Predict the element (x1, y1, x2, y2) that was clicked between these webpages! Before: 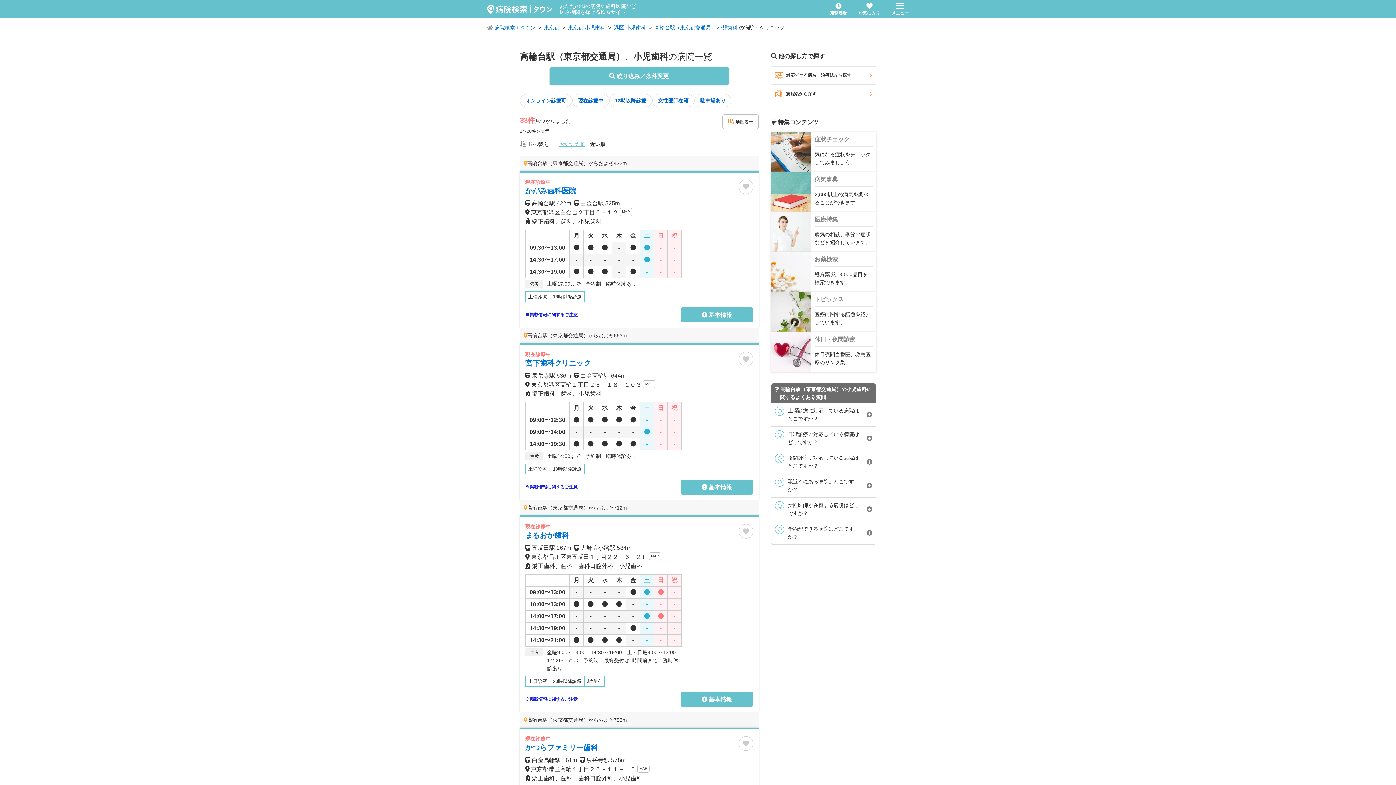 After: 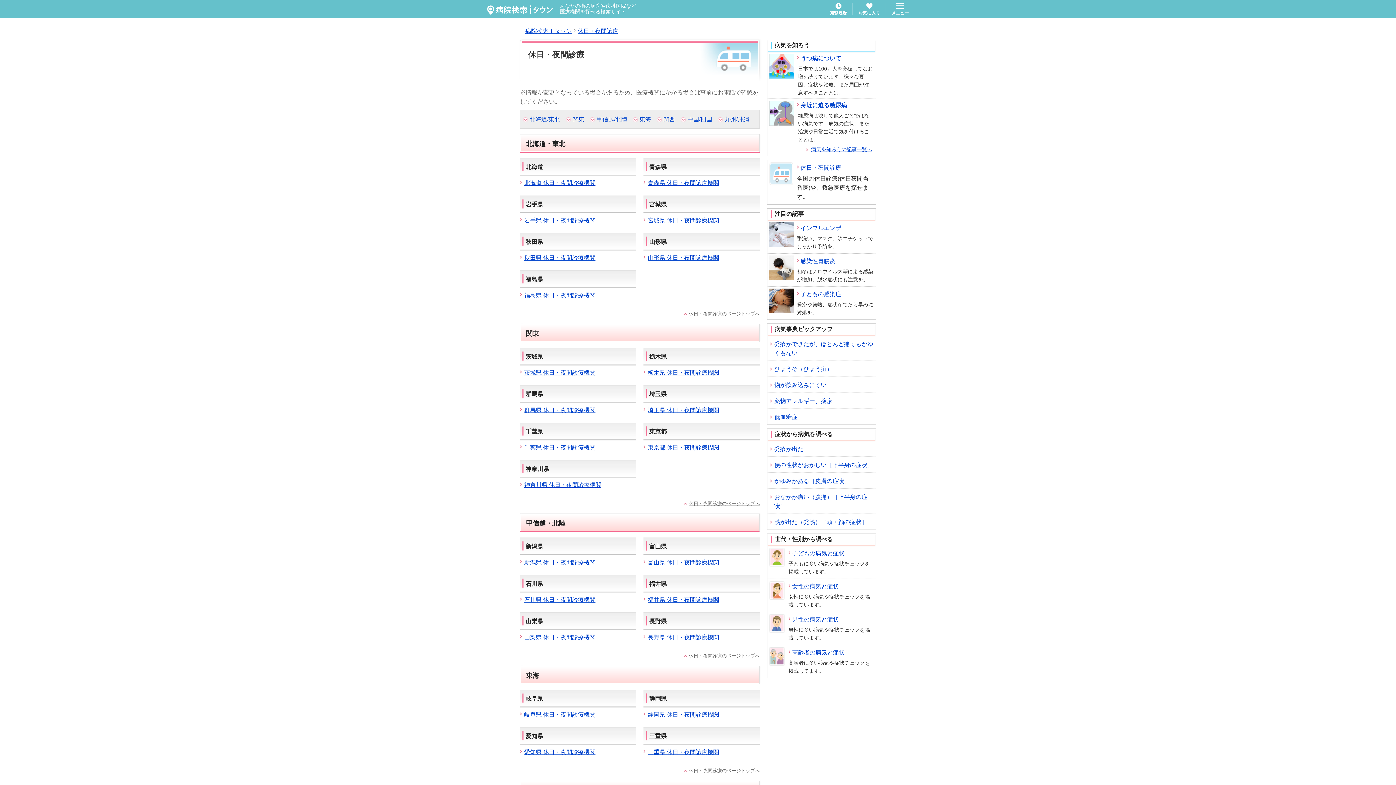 Action: bbox: (771, 332, 876, 372) label: 休日・夜間診療

休日夜間当番医、救急医療のリンク集。